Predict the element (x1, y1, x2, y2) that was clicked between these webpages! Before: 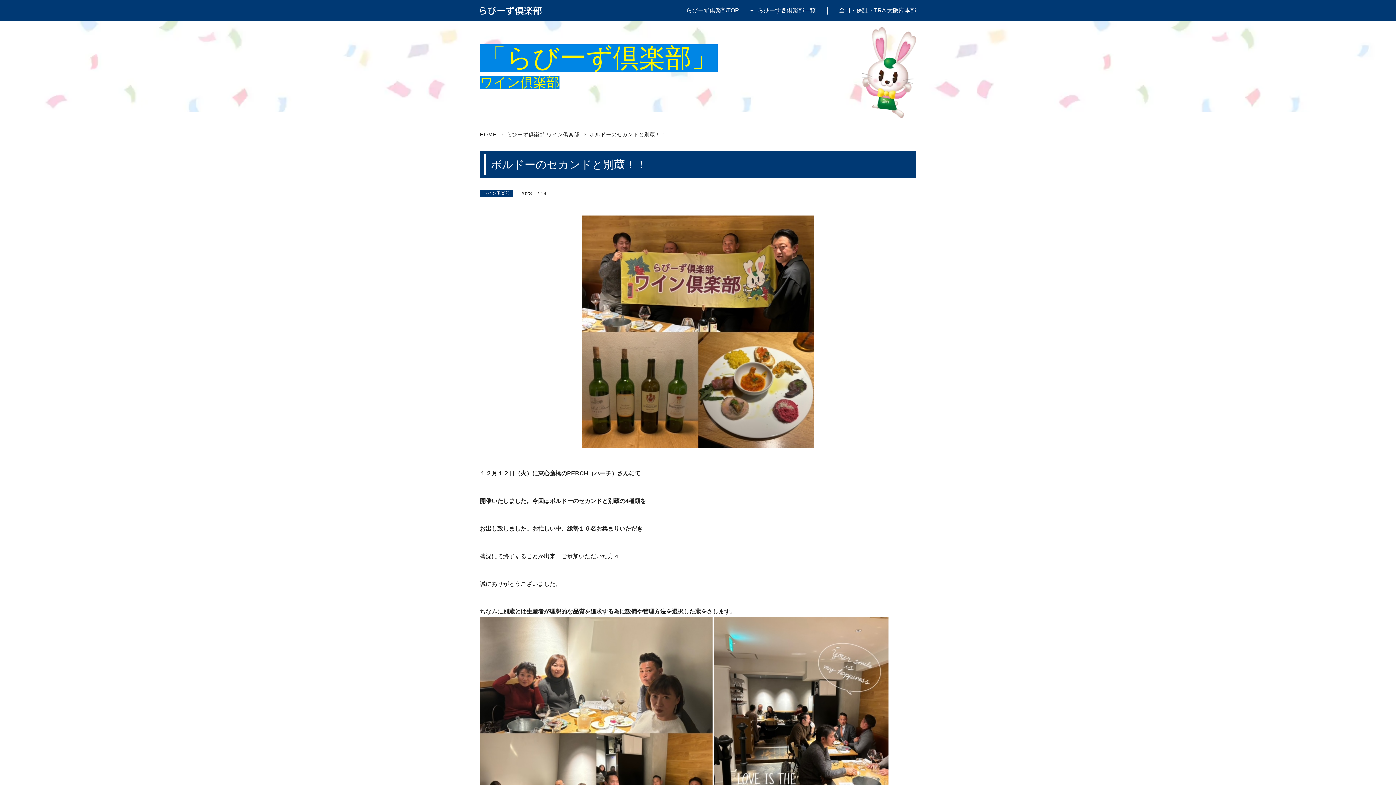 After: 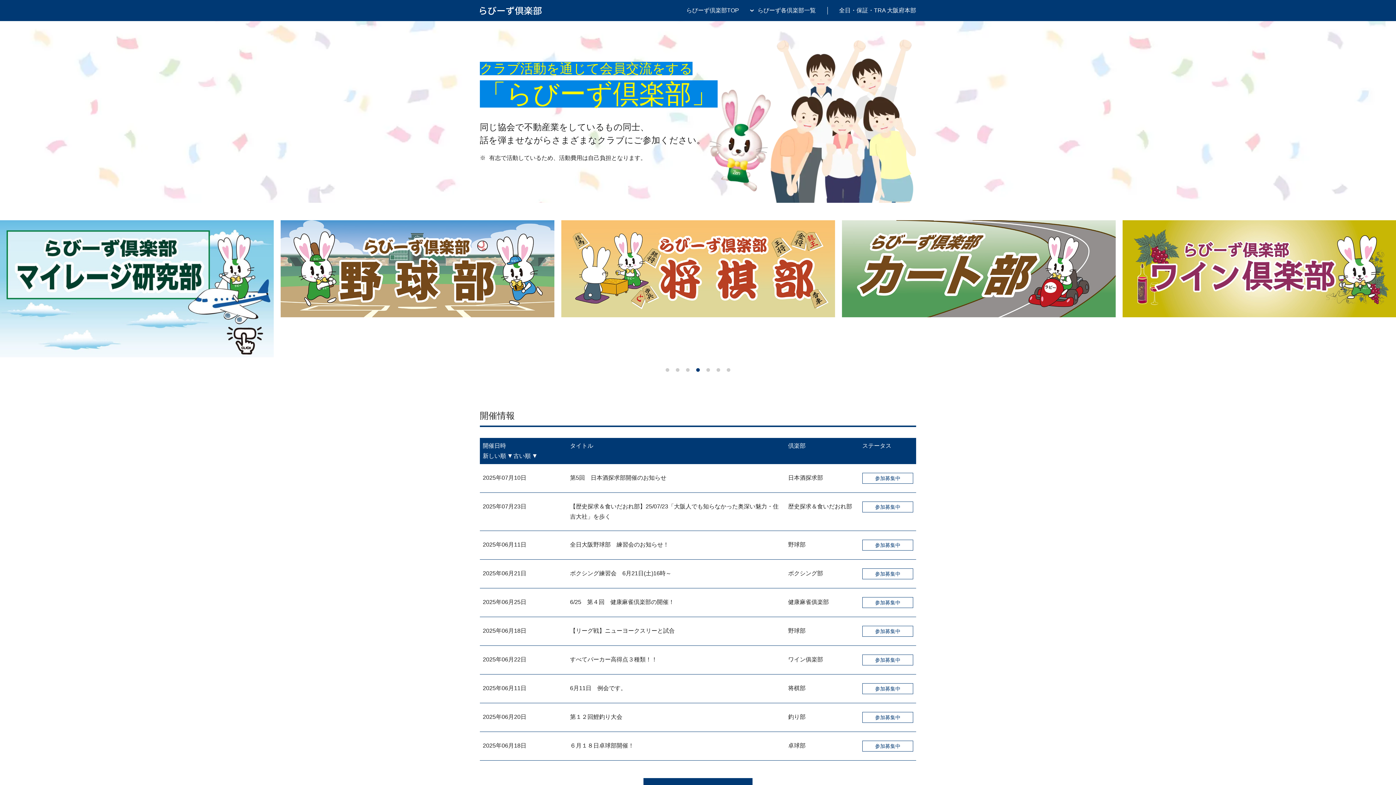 Action: bbox: (480, 3, 541, 17)